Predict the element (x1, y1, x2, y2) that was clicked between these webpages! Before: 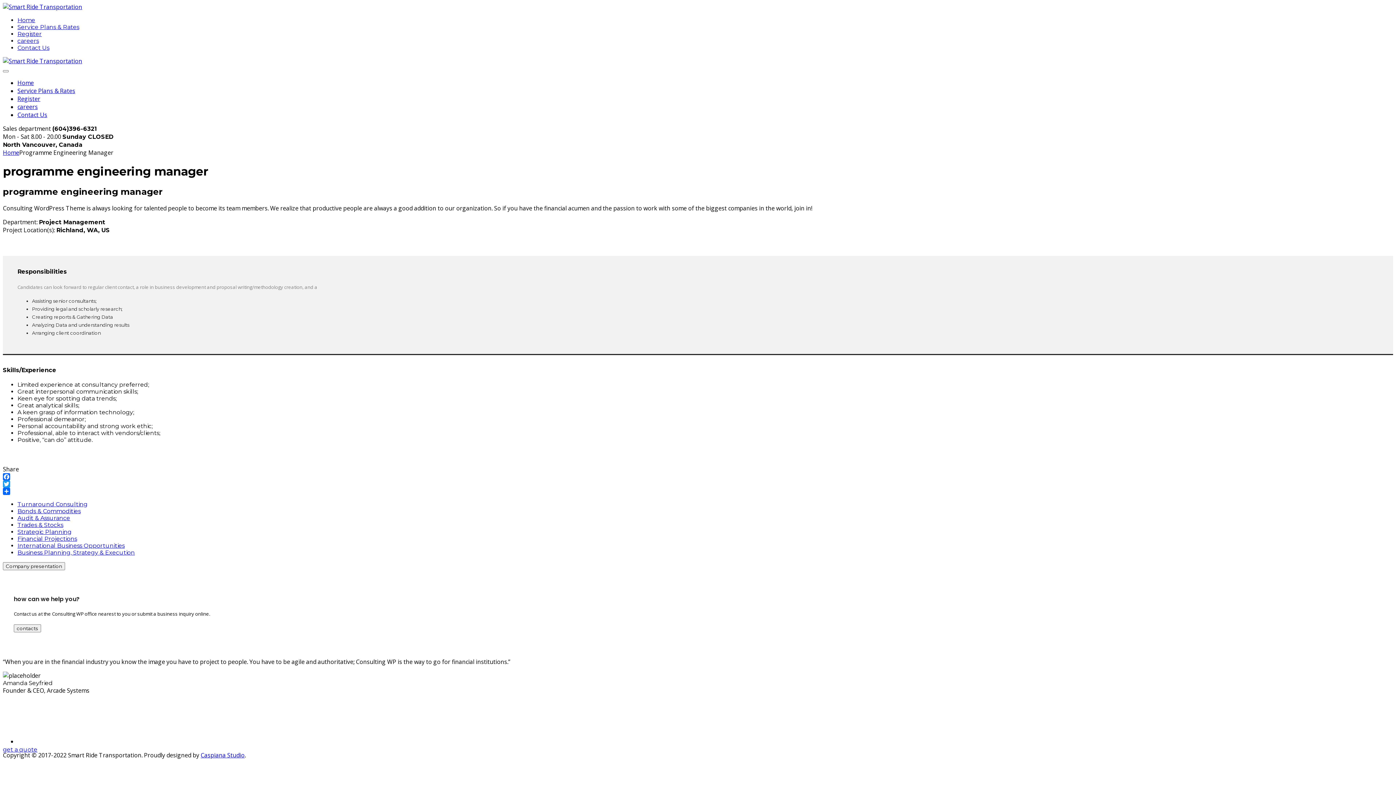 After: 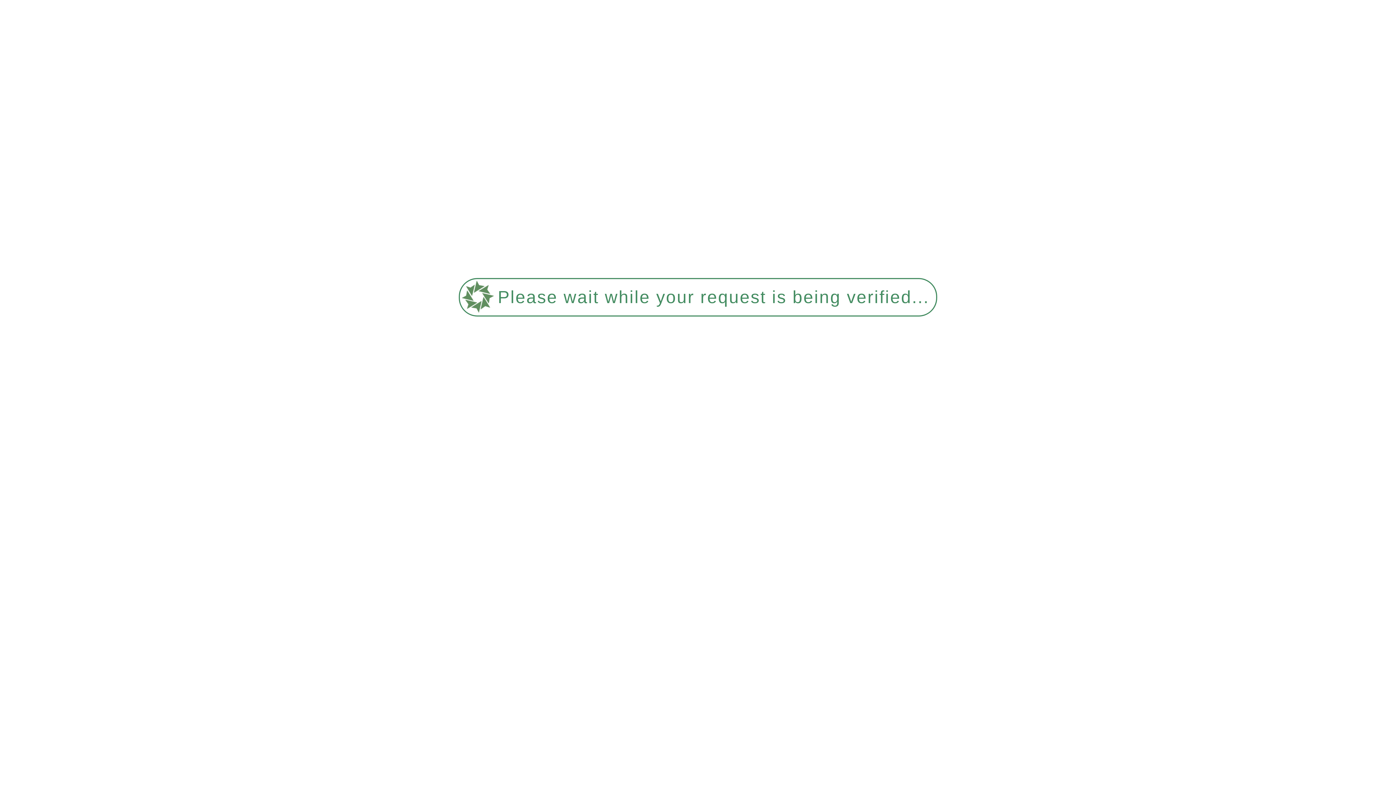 Action: label: careers bbox: (17, 102, 37, 110)